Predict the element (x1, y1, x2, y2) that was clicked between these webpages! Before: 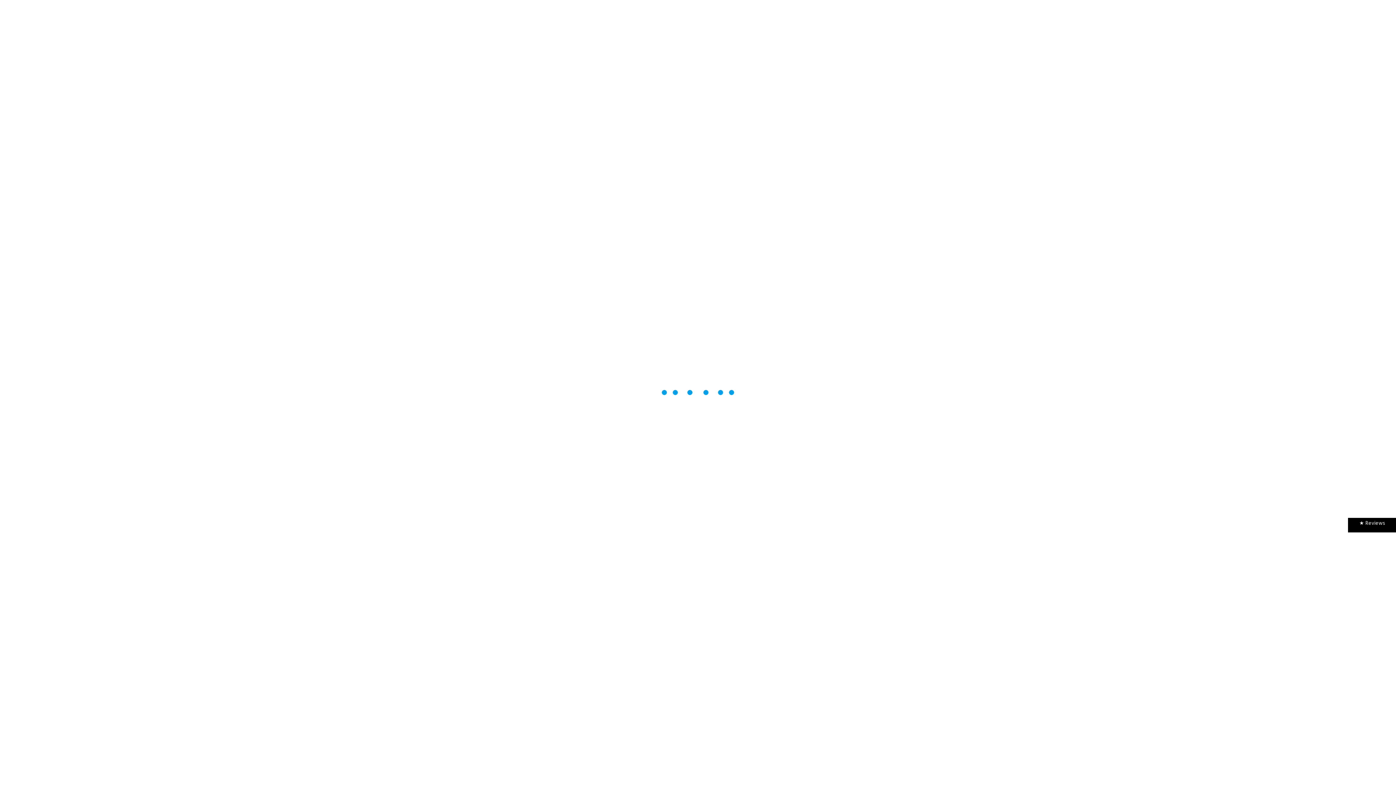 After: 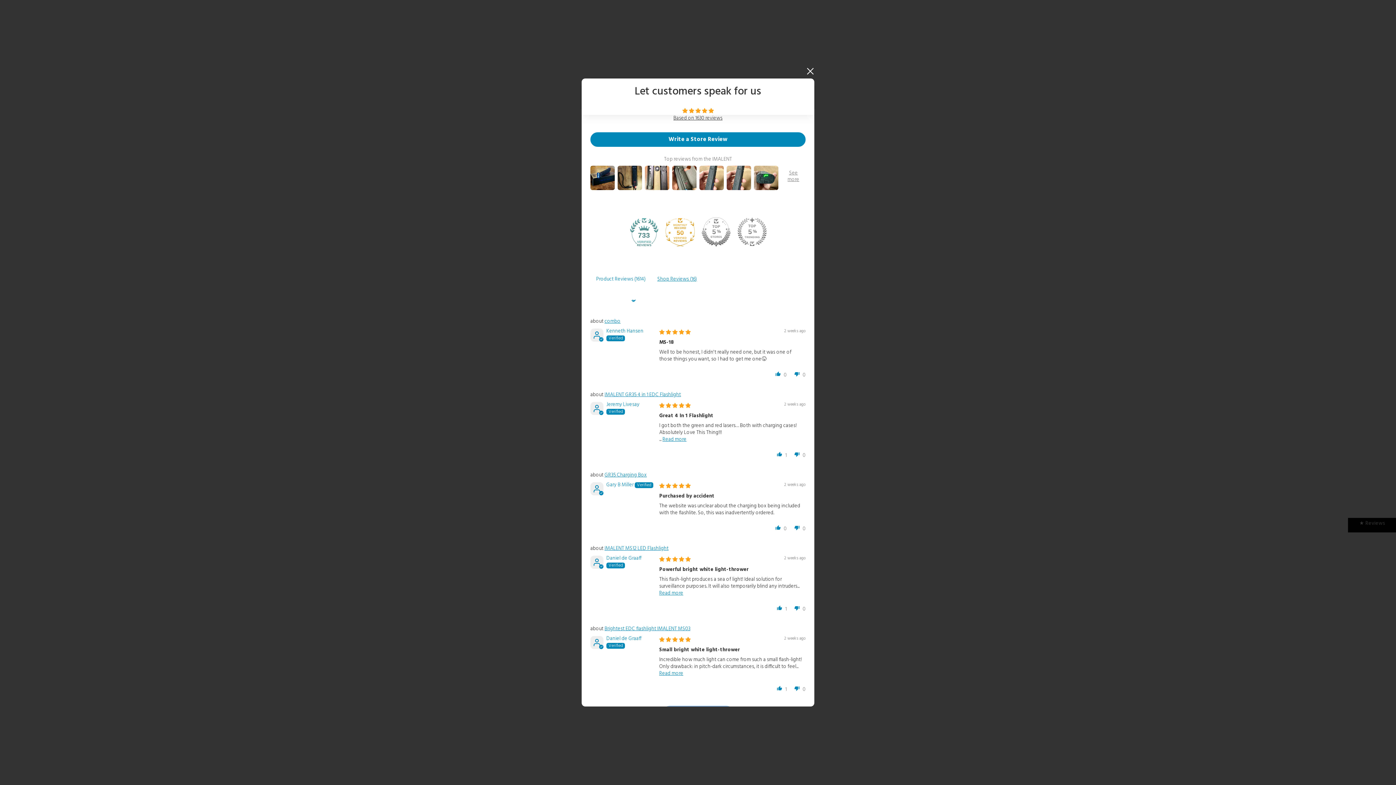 Action: label: Click to open Judge.me floating reviews tab bbox: (1348, 518, 1396, 532)